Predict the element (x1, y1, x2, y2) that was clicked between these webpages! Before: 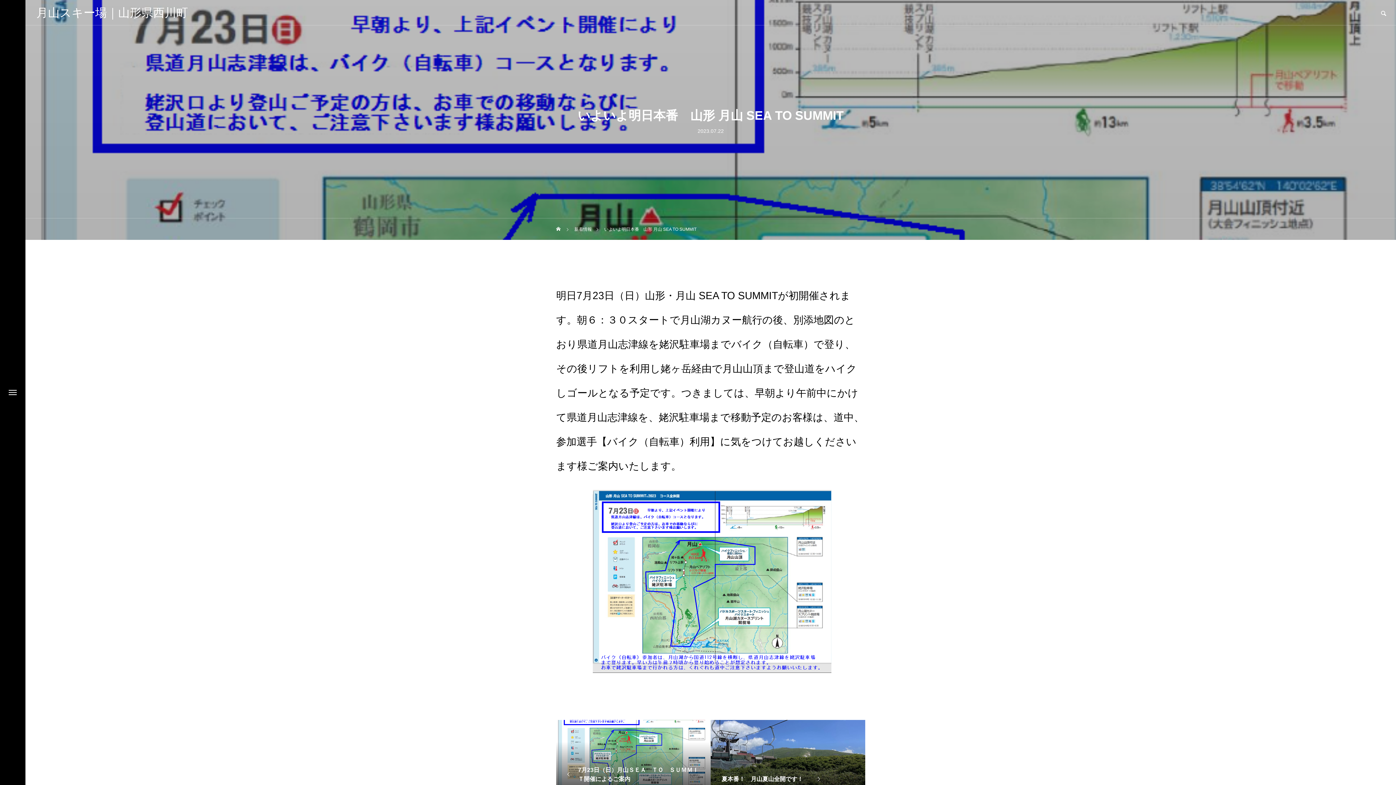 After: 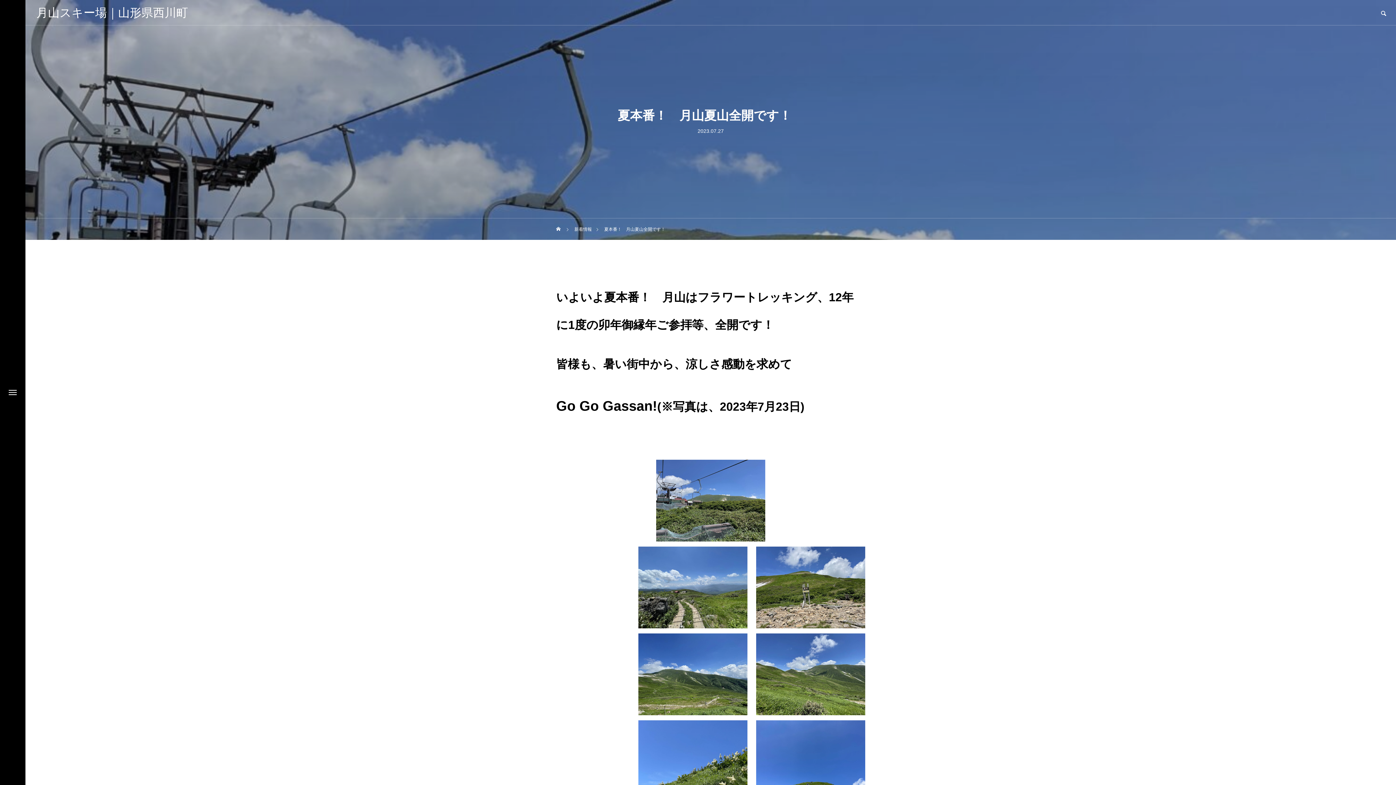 Action: bbox: (710, 720, 865, 793) label: 夏本番！　月山夏山全開です！　